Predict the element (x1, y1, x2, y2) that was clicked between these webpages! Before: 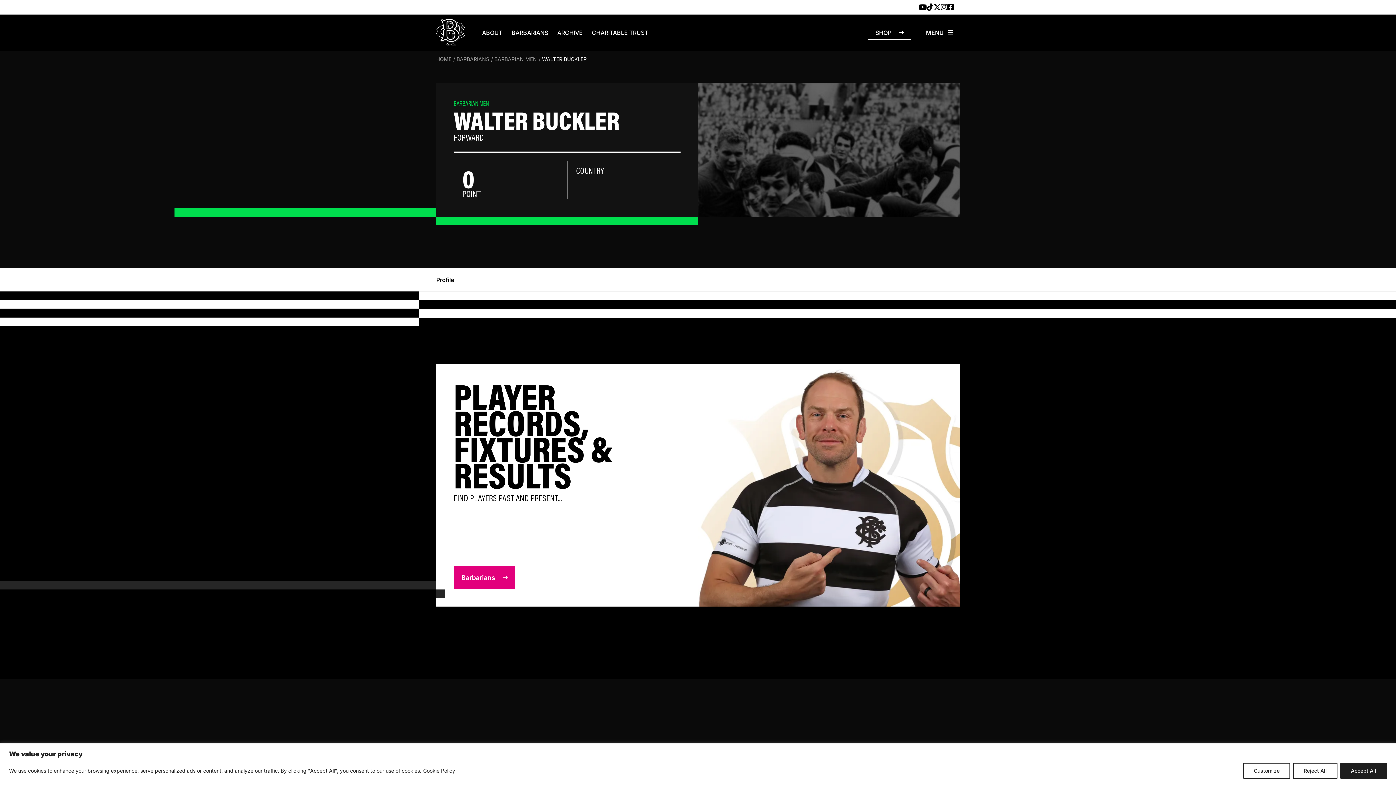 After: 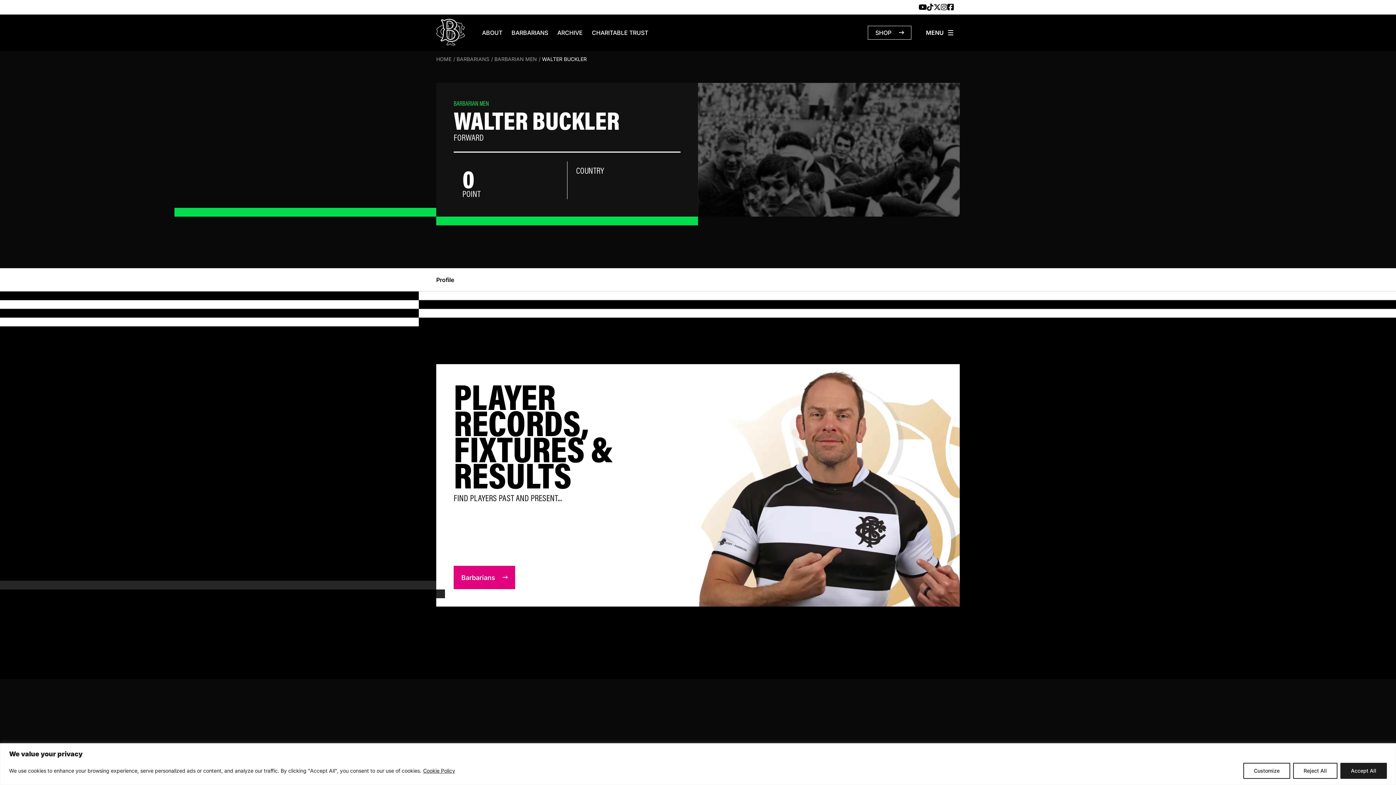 Action: bbox: (422, 767, 455, 774) label: Cookie Policy